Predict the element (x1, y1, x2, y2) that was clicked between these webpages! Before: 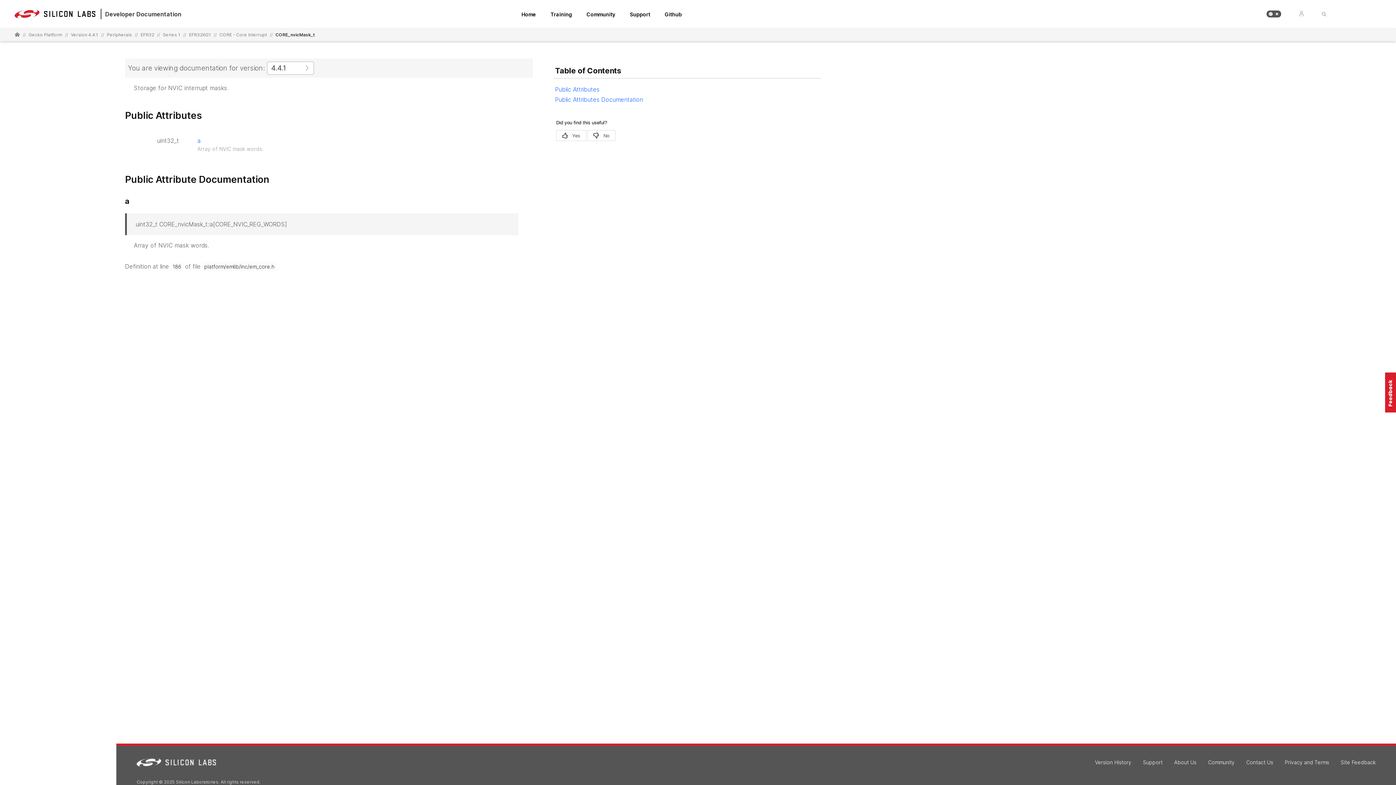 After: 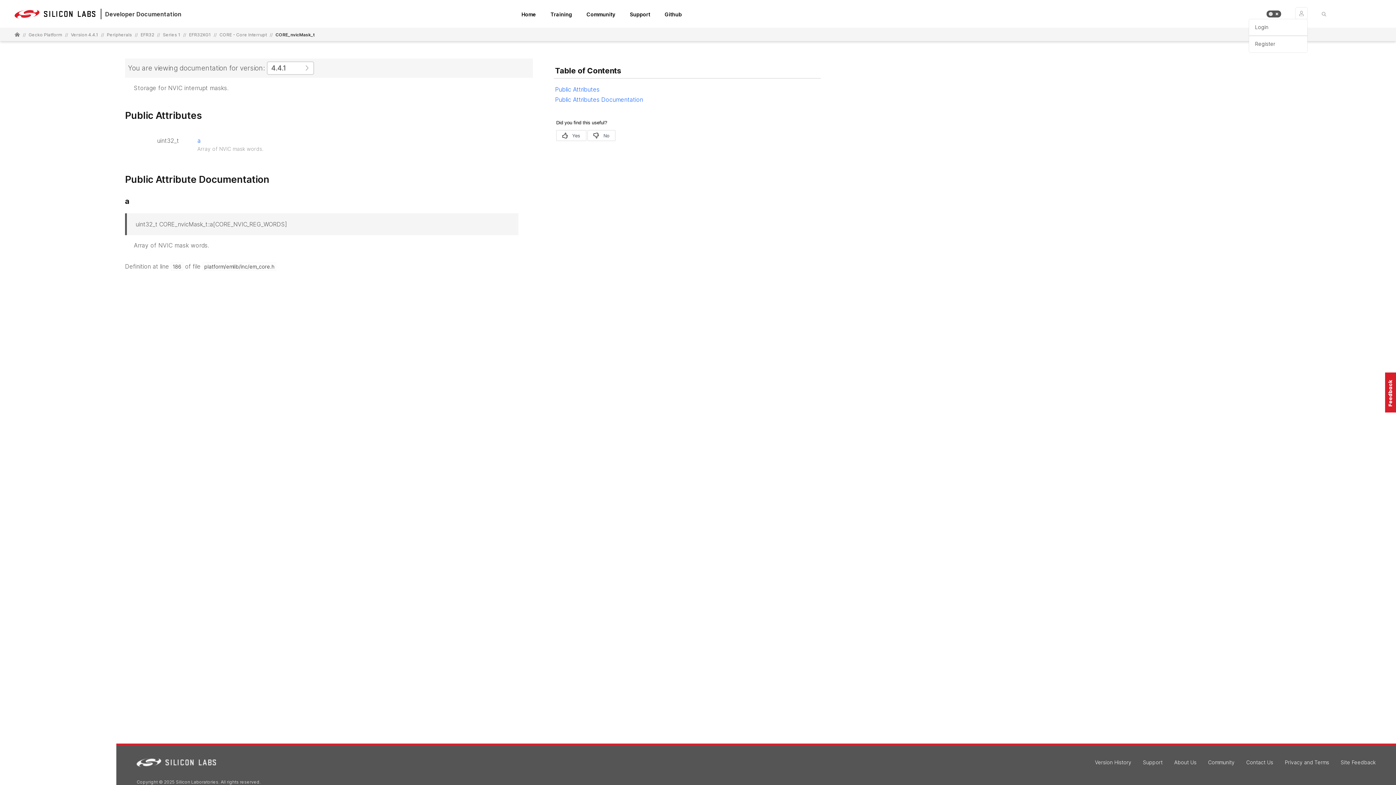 Action: bbox: (1295, 7, 1307, 19)